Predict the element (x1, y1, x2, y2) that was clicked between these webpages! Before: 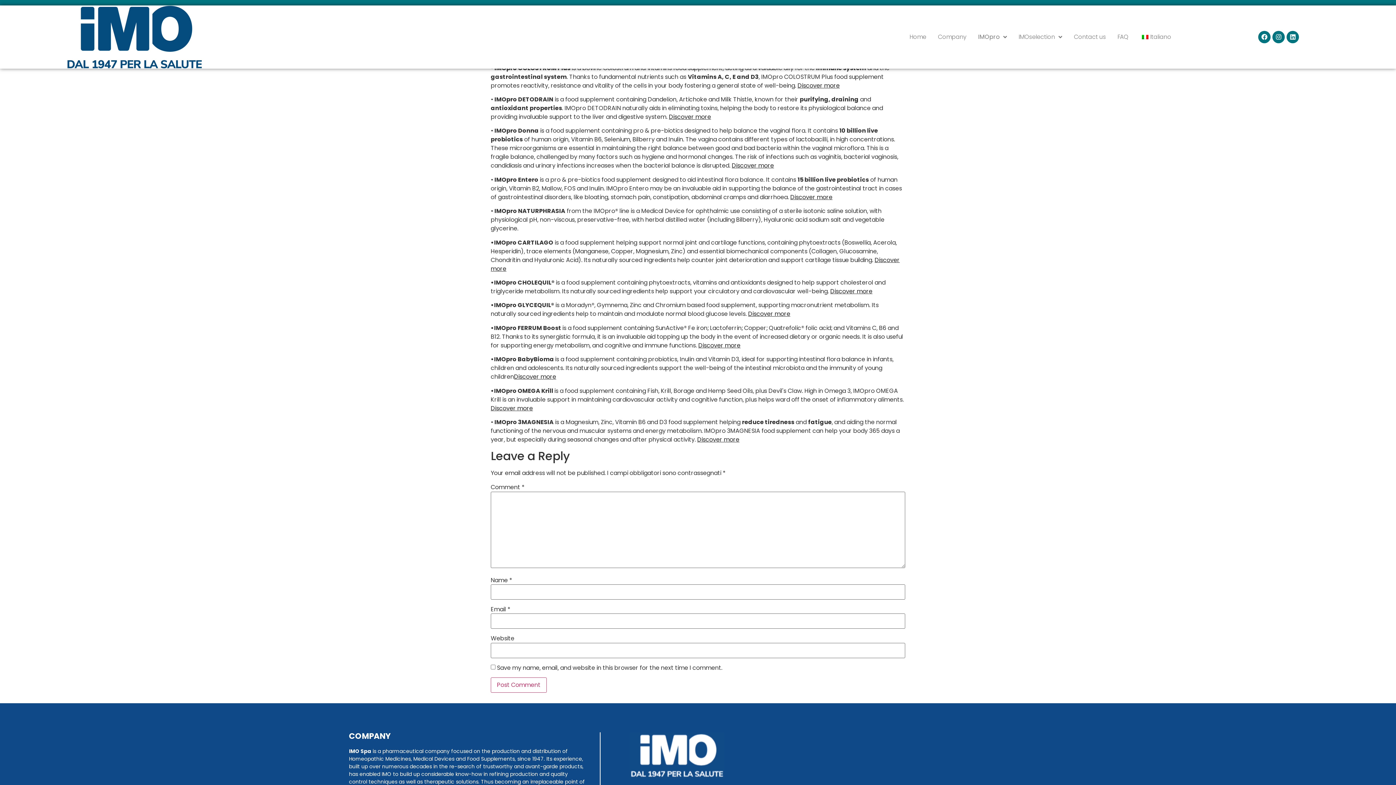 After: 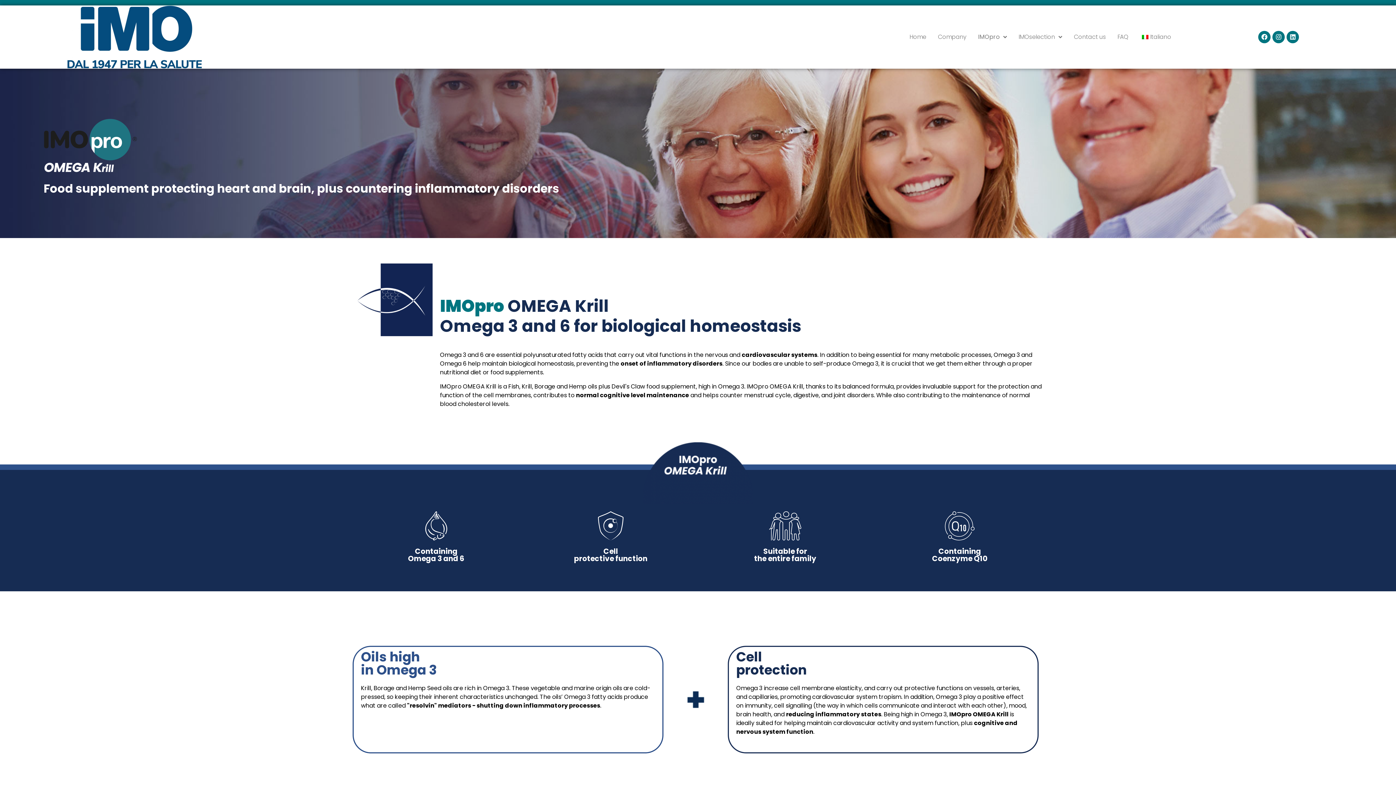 Action: label: Discover more bbox: (490, 404, 533, 412)